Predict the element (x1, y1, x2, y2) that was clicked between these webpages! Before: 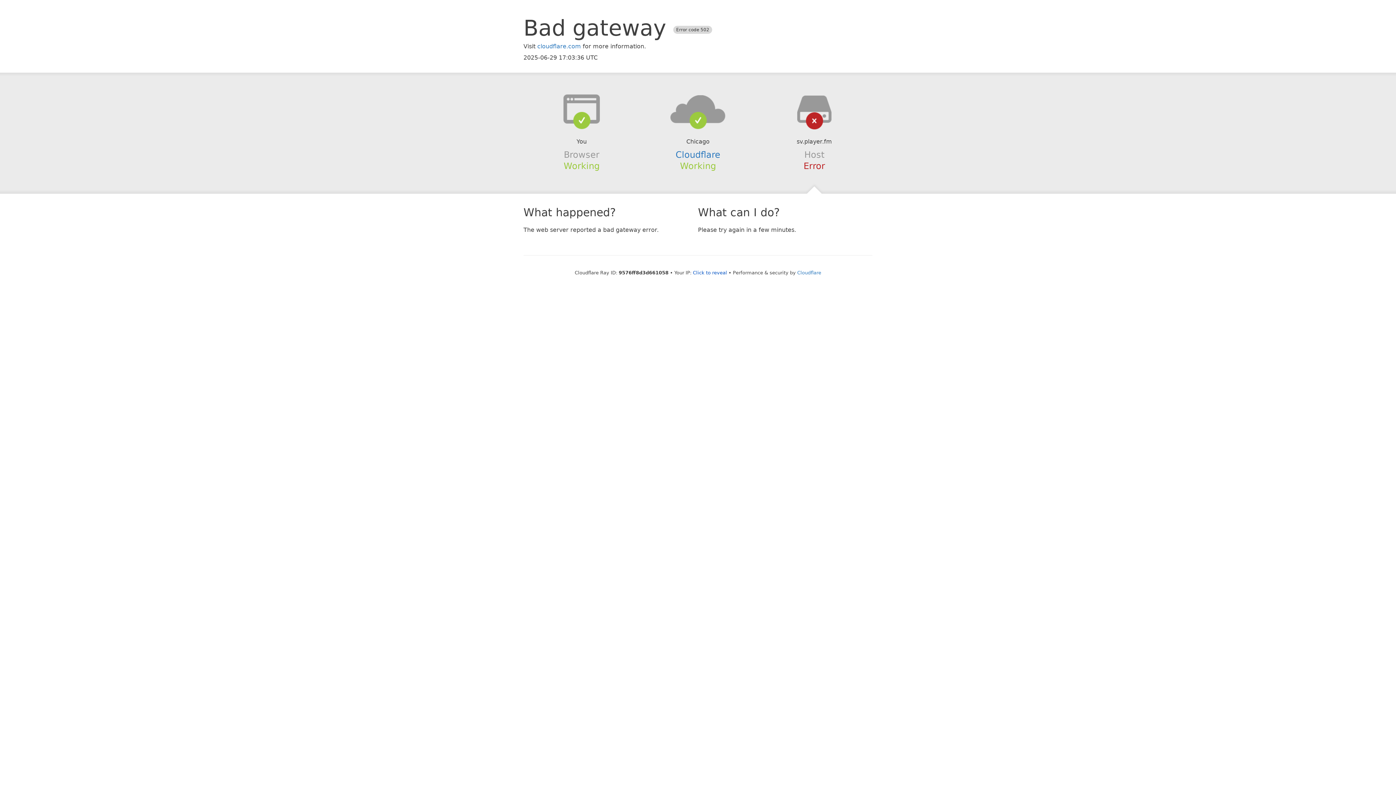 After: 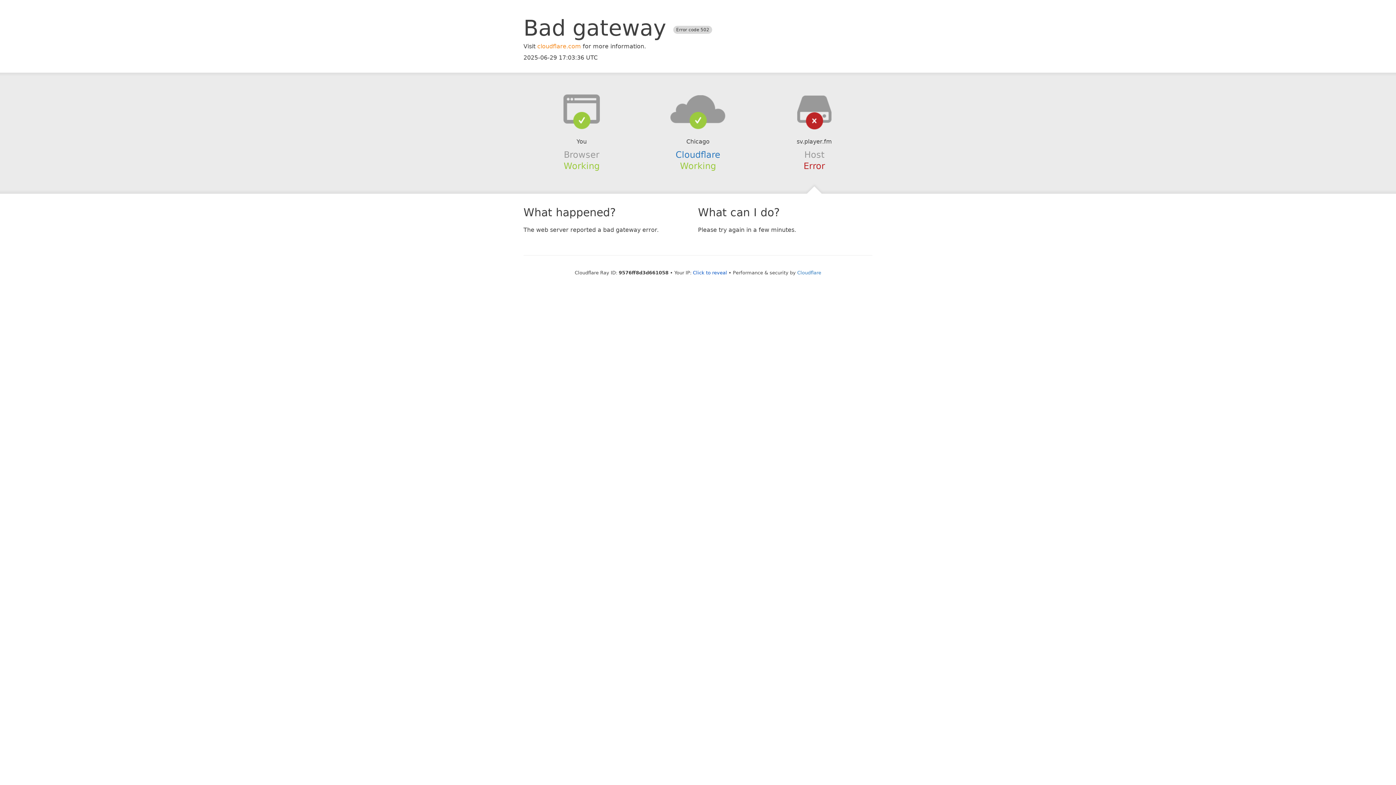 Action: label: cloudflare.com bbox: (537, 42, 581, 49)